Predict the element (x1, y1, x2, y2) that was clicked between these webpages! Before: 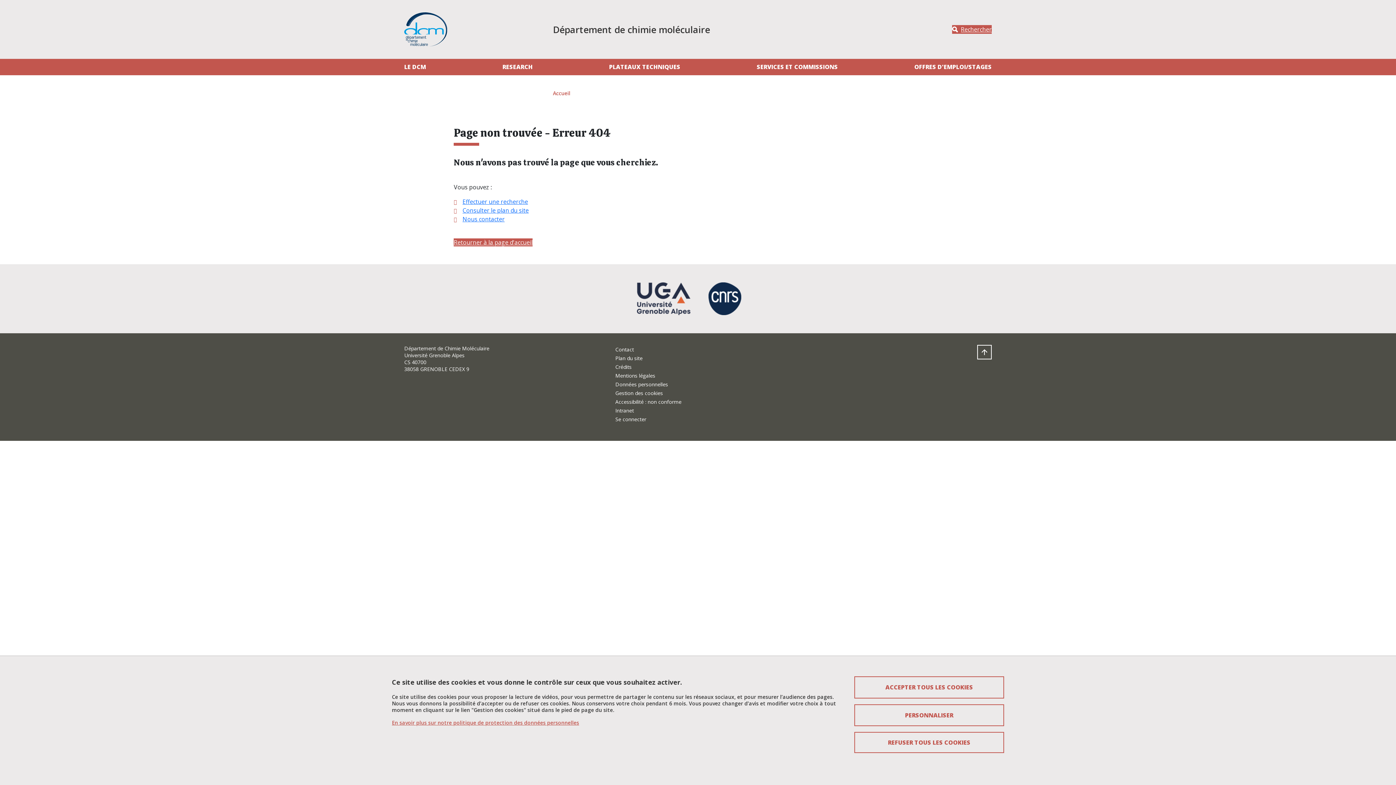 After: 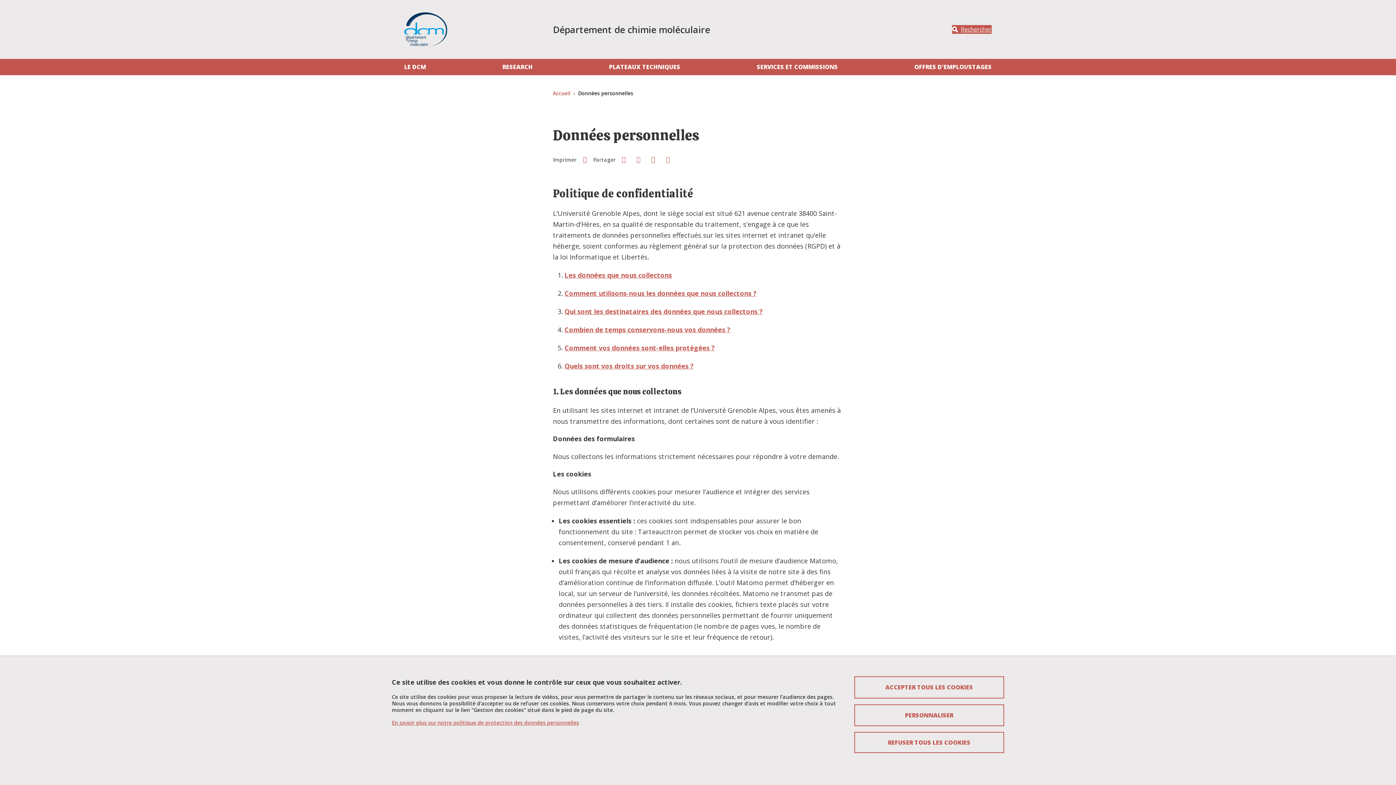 Action: bbox: (392, 719, 579, 726) label: En savoir plus sur notre politique de protection des données personnelles